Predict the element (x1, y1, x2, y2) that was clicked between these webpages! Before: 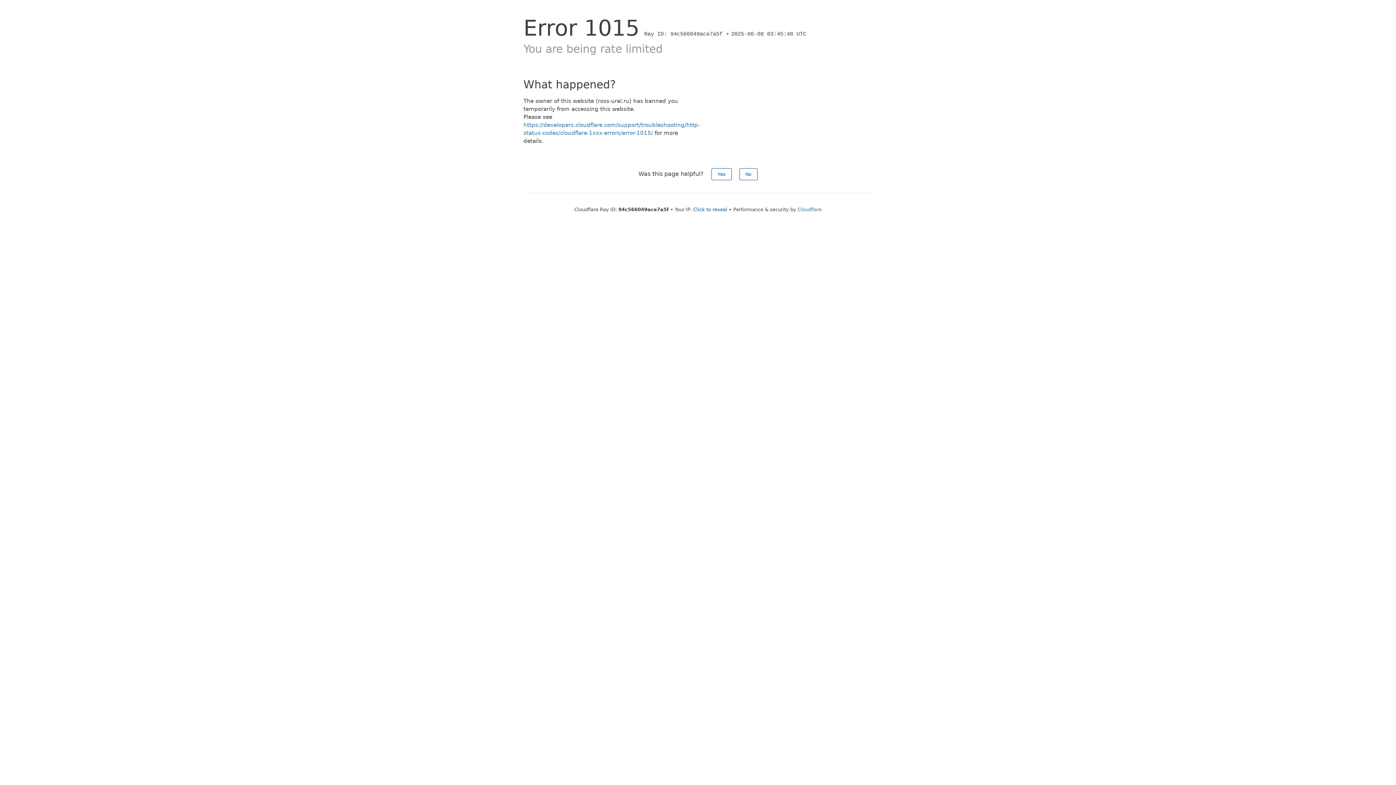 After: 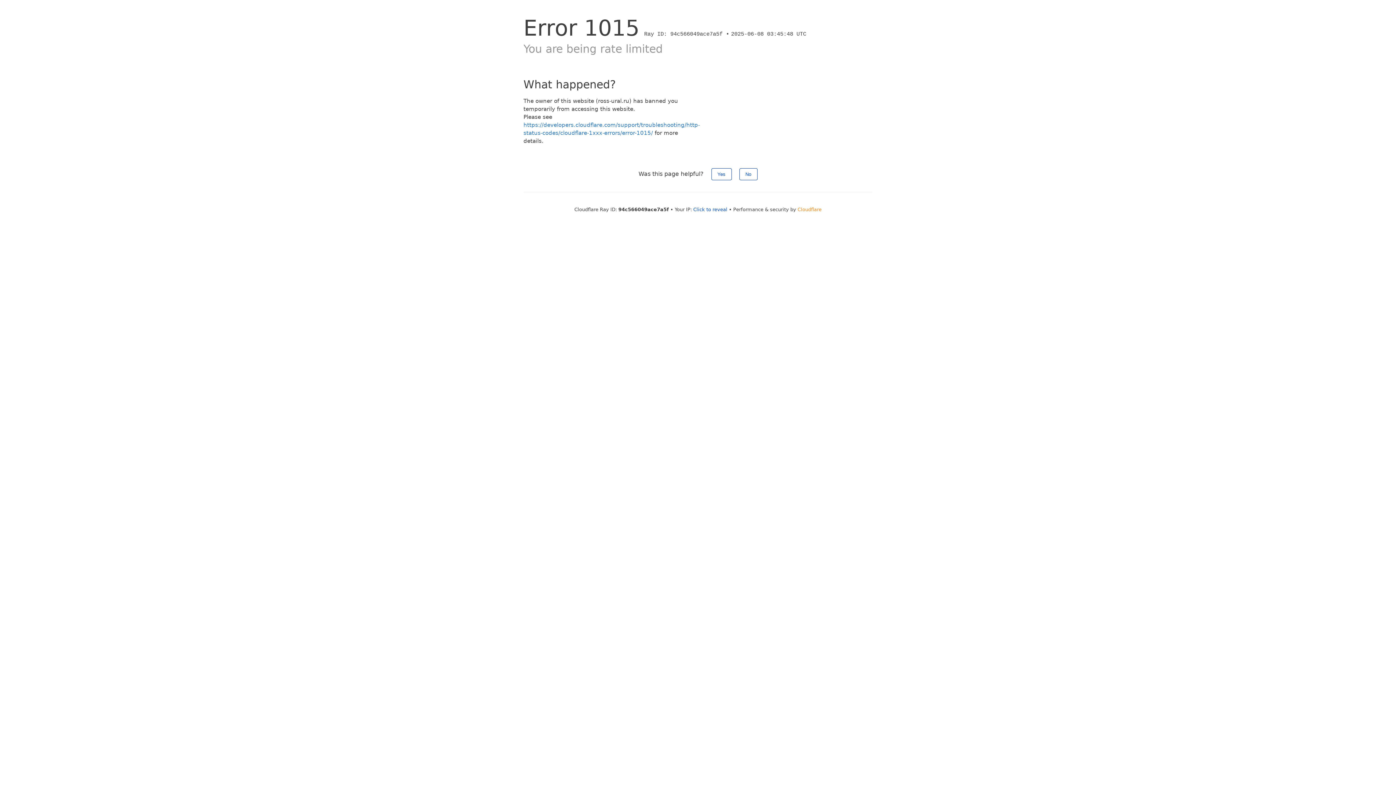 Action: bbox: (797, 206, 821, 212) label: Cloudflare